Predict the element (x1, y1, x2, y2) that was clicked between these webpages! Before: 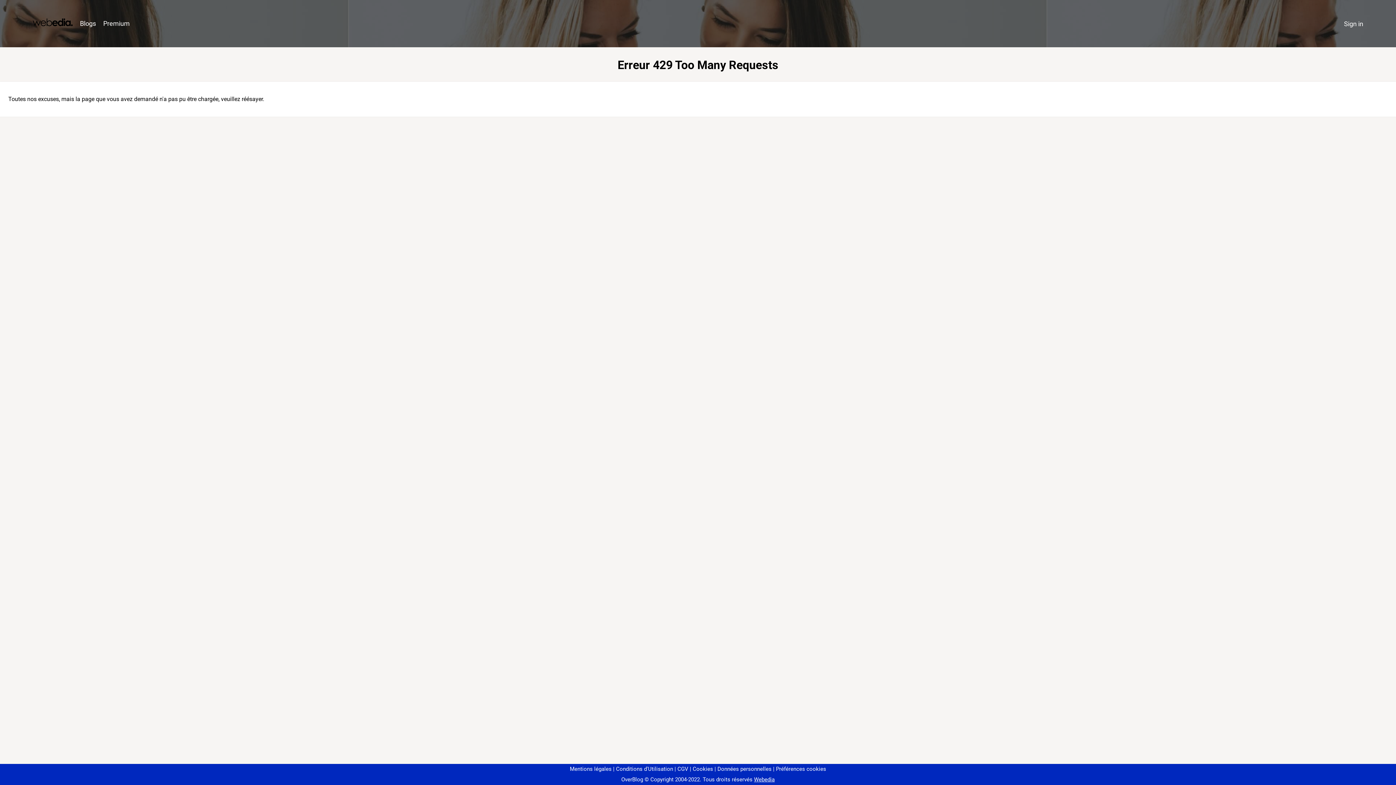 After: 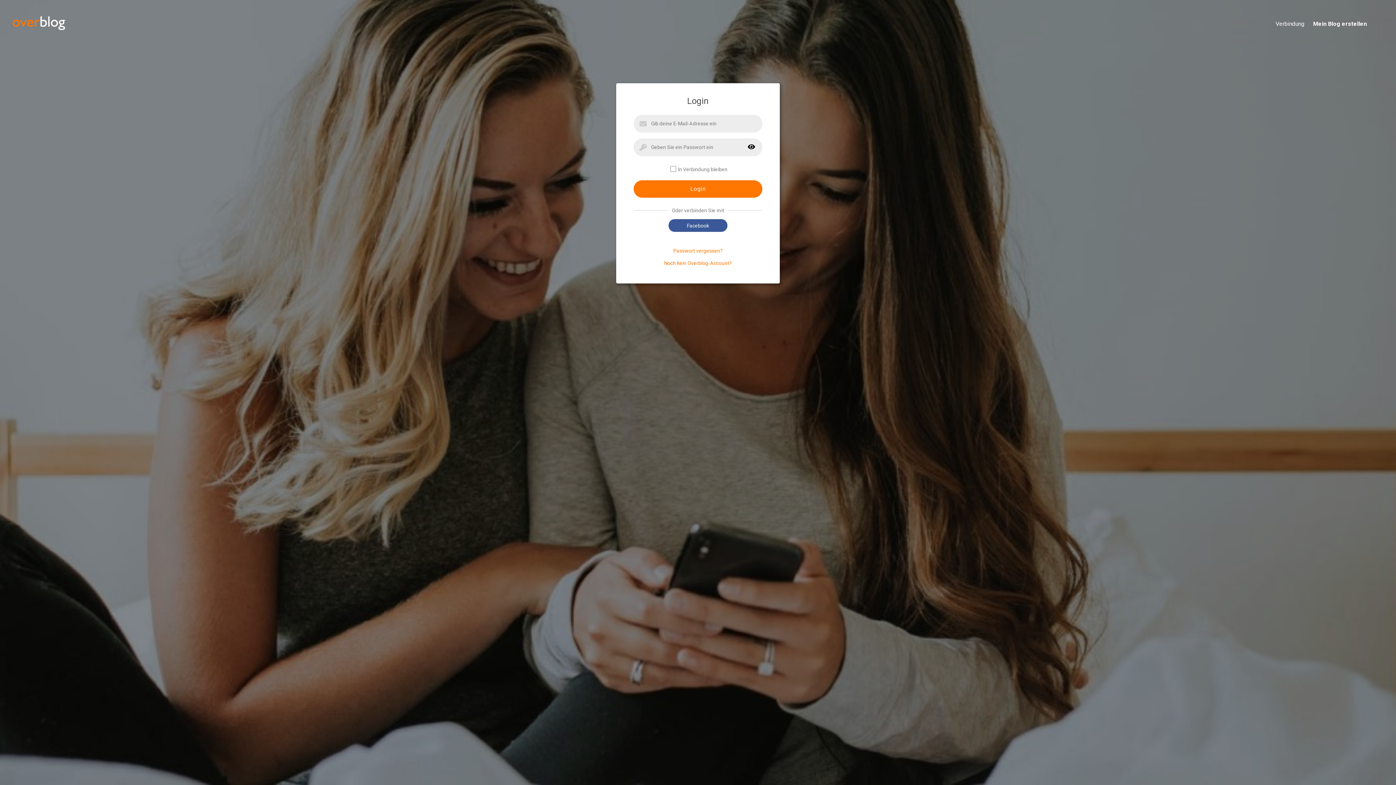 Action: label: Sign in bbox: (1340, 16, 1367, 31)